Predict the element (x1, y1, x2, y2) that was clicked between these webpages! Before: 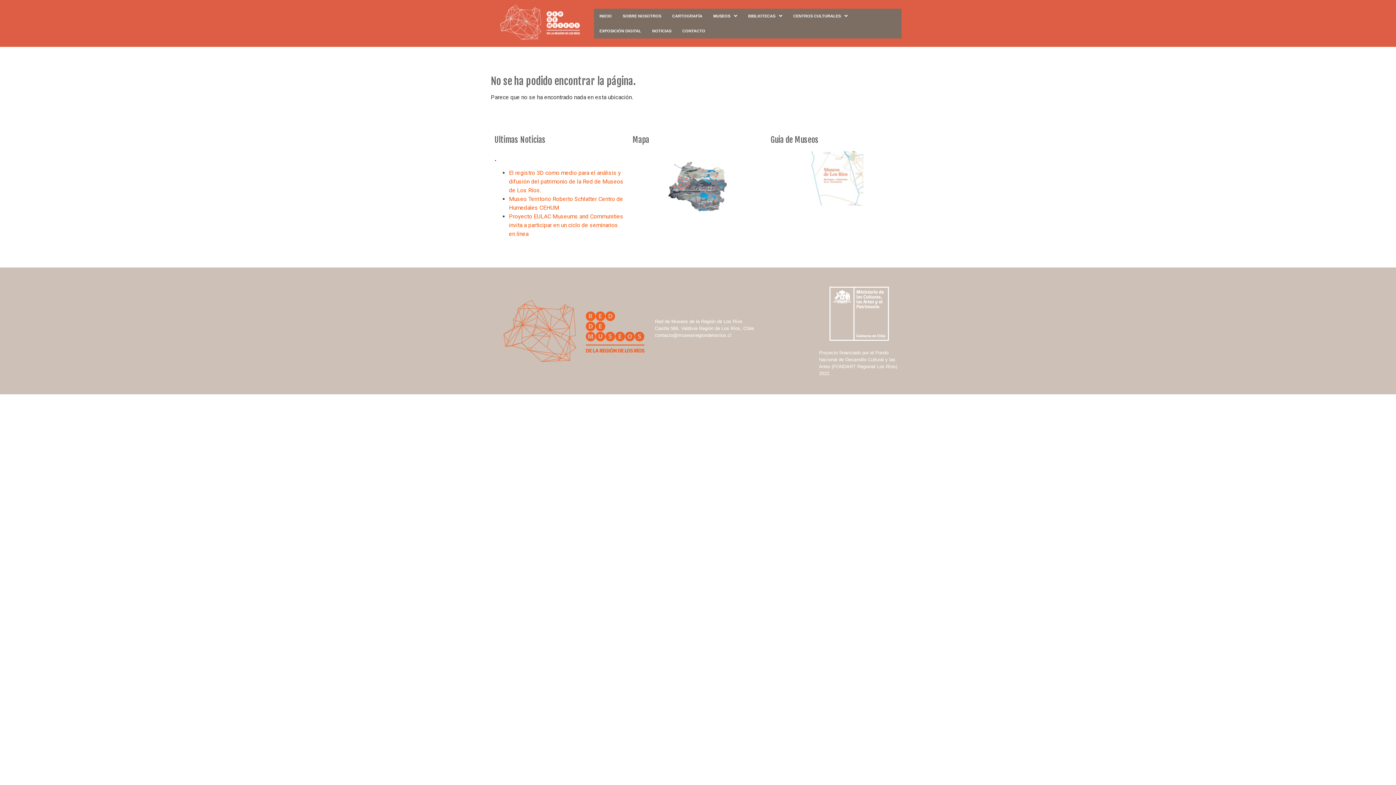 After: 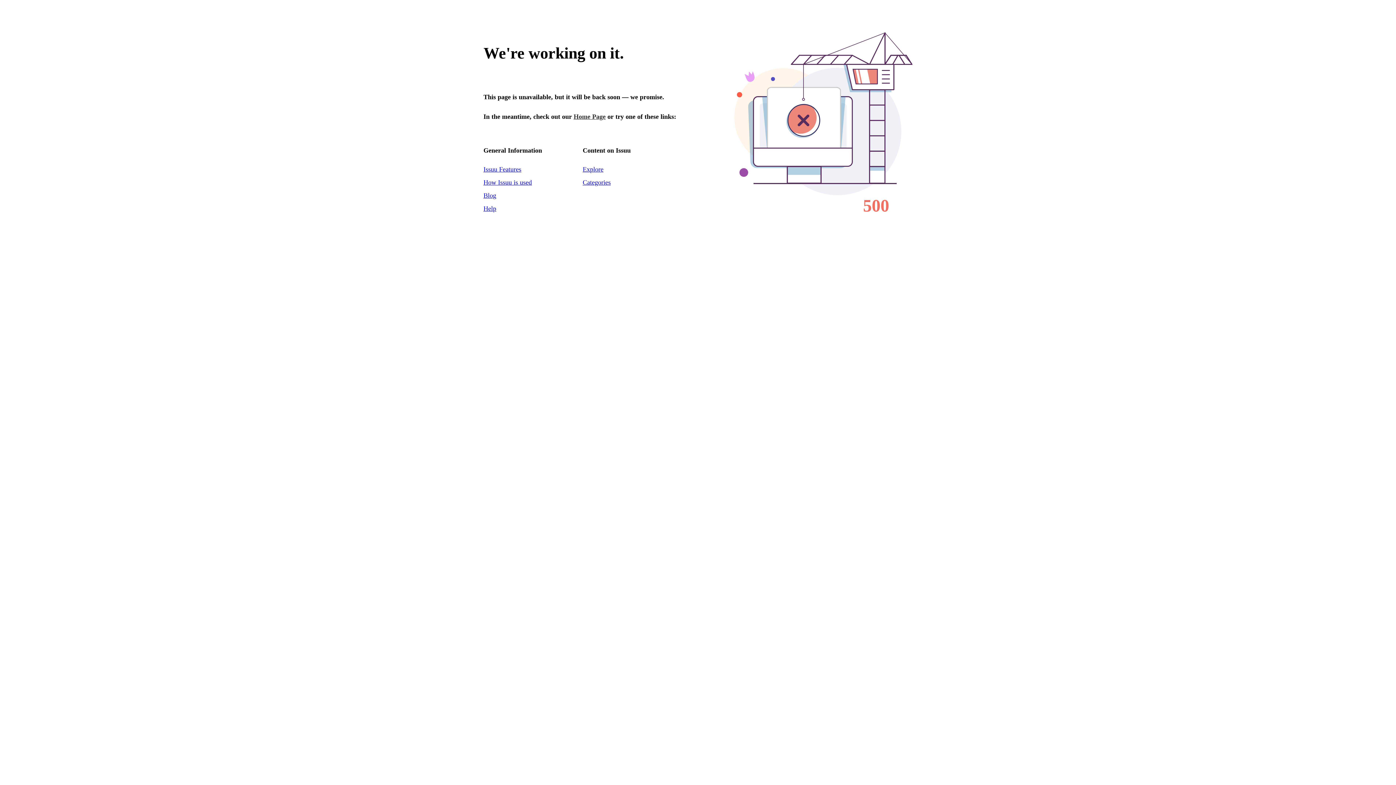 Action: bbox: (809, 151, 863, 205)